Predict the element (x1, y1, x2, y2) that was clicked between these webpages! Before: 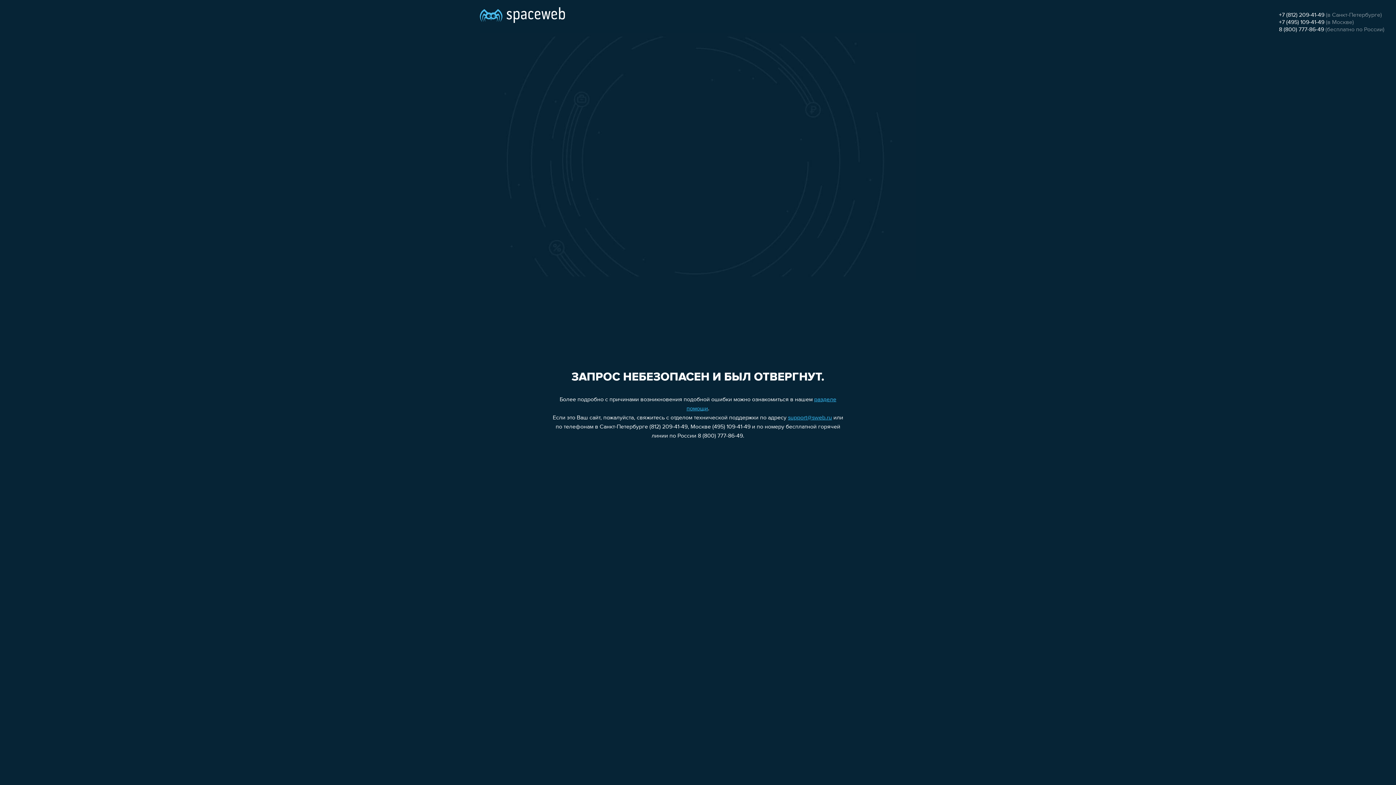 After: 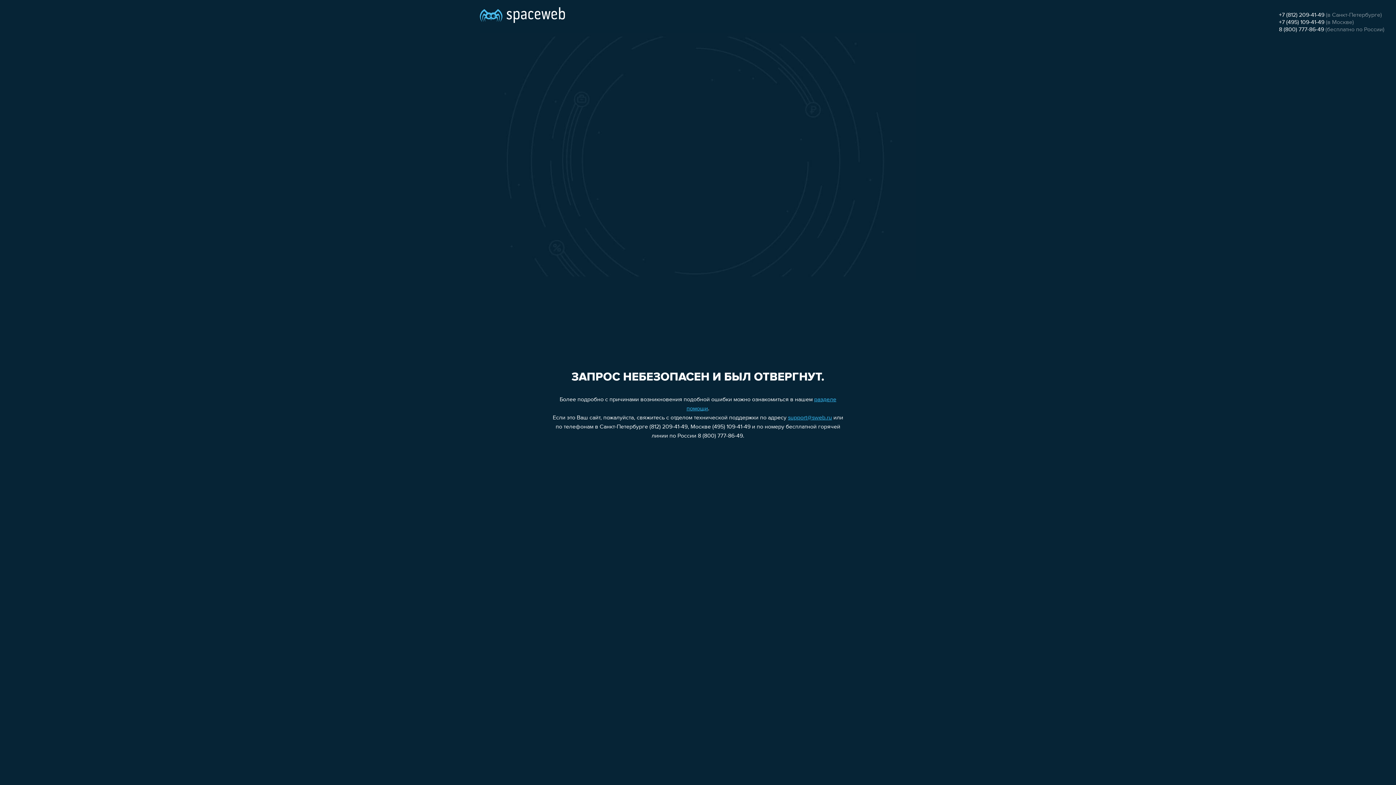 Action: label: 8 (800) 777-86-49 bbox: (1279, 26, 1324, 32)